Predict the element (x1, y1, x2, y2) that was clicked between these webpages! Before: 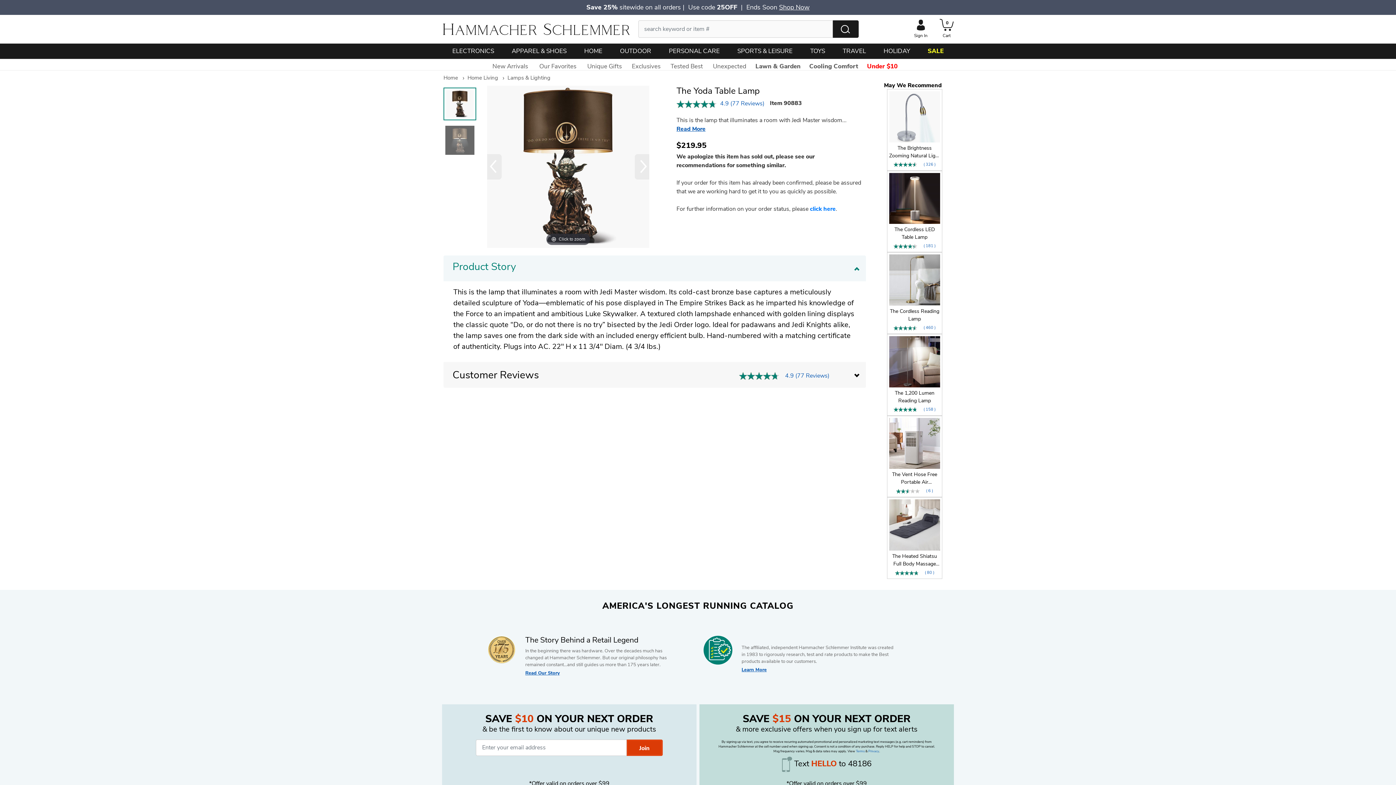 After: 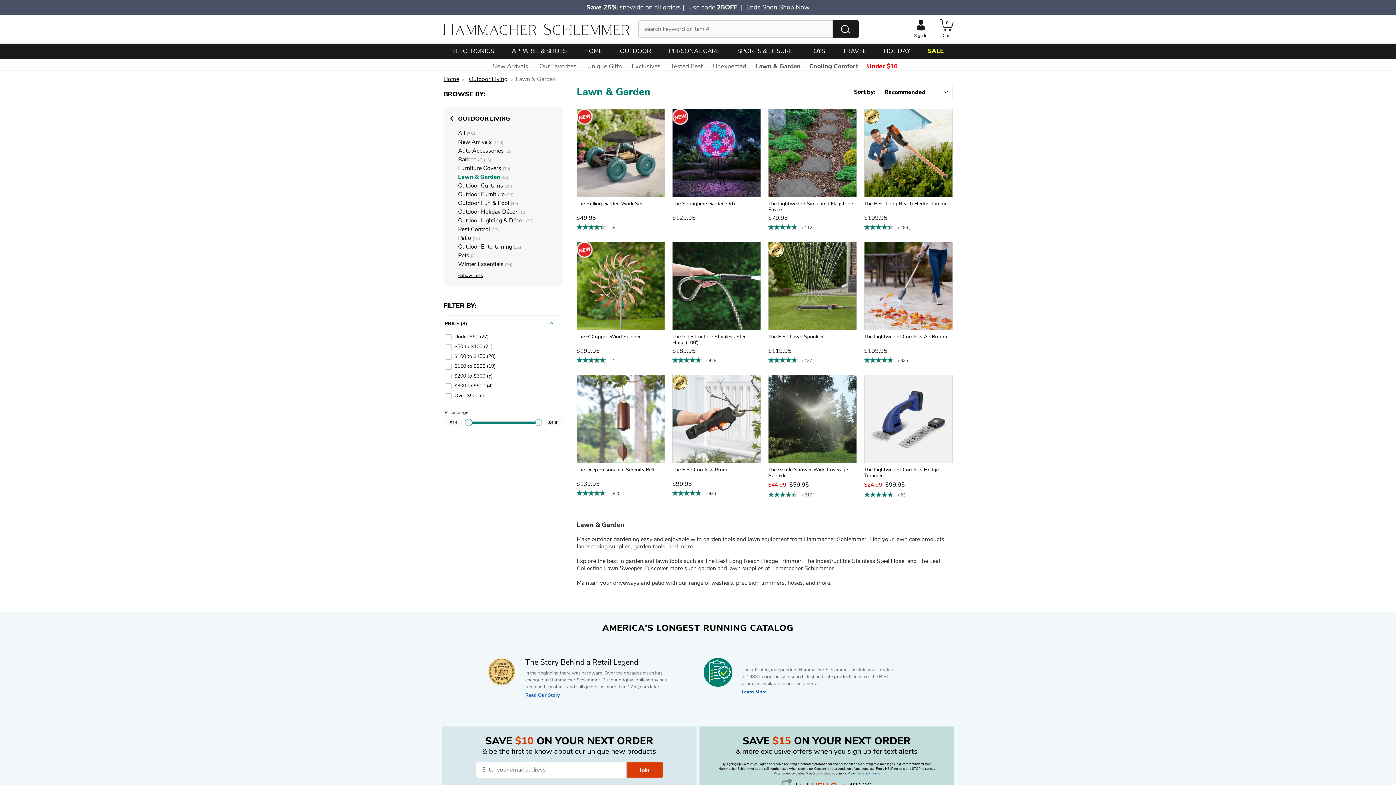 Action: label: Lawn & Garden bbox: (755, 59, 800, 73)